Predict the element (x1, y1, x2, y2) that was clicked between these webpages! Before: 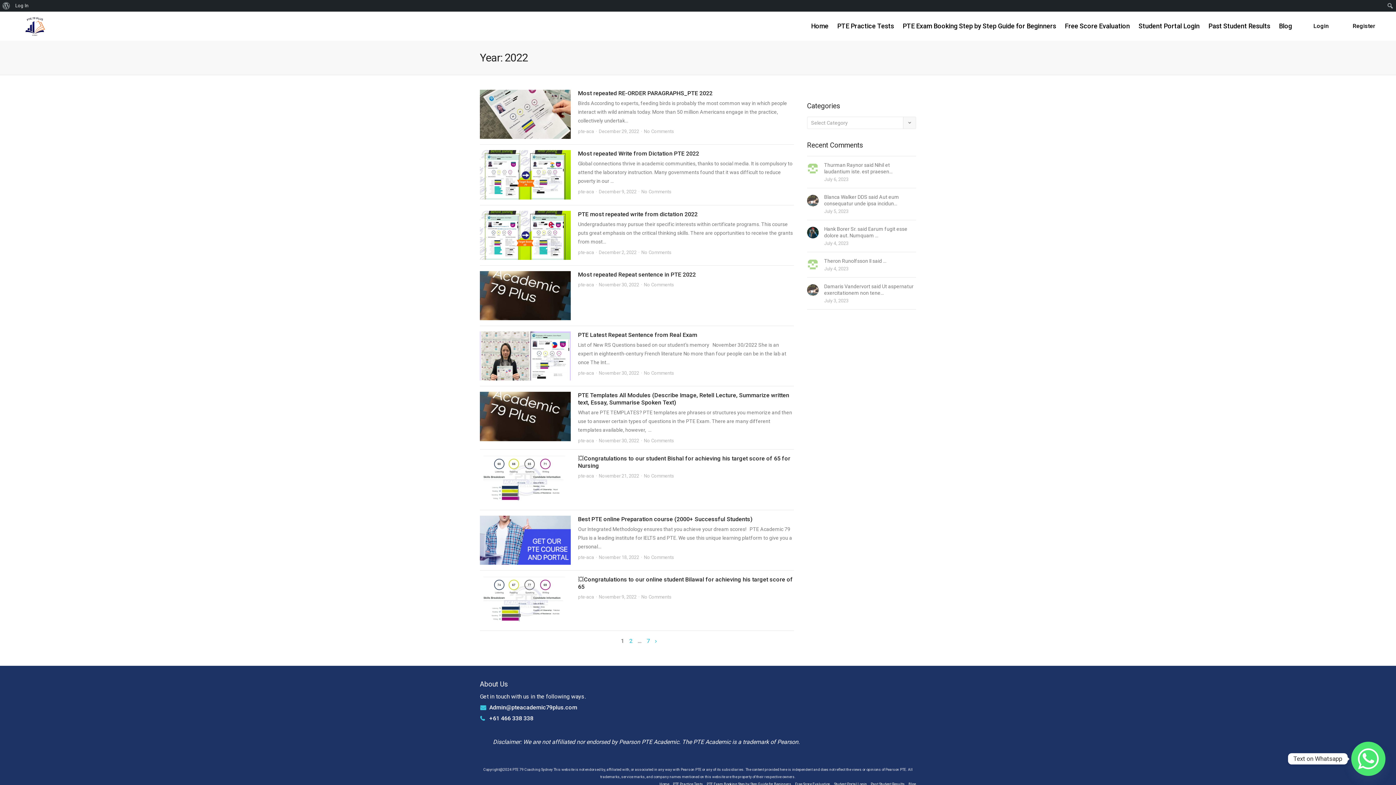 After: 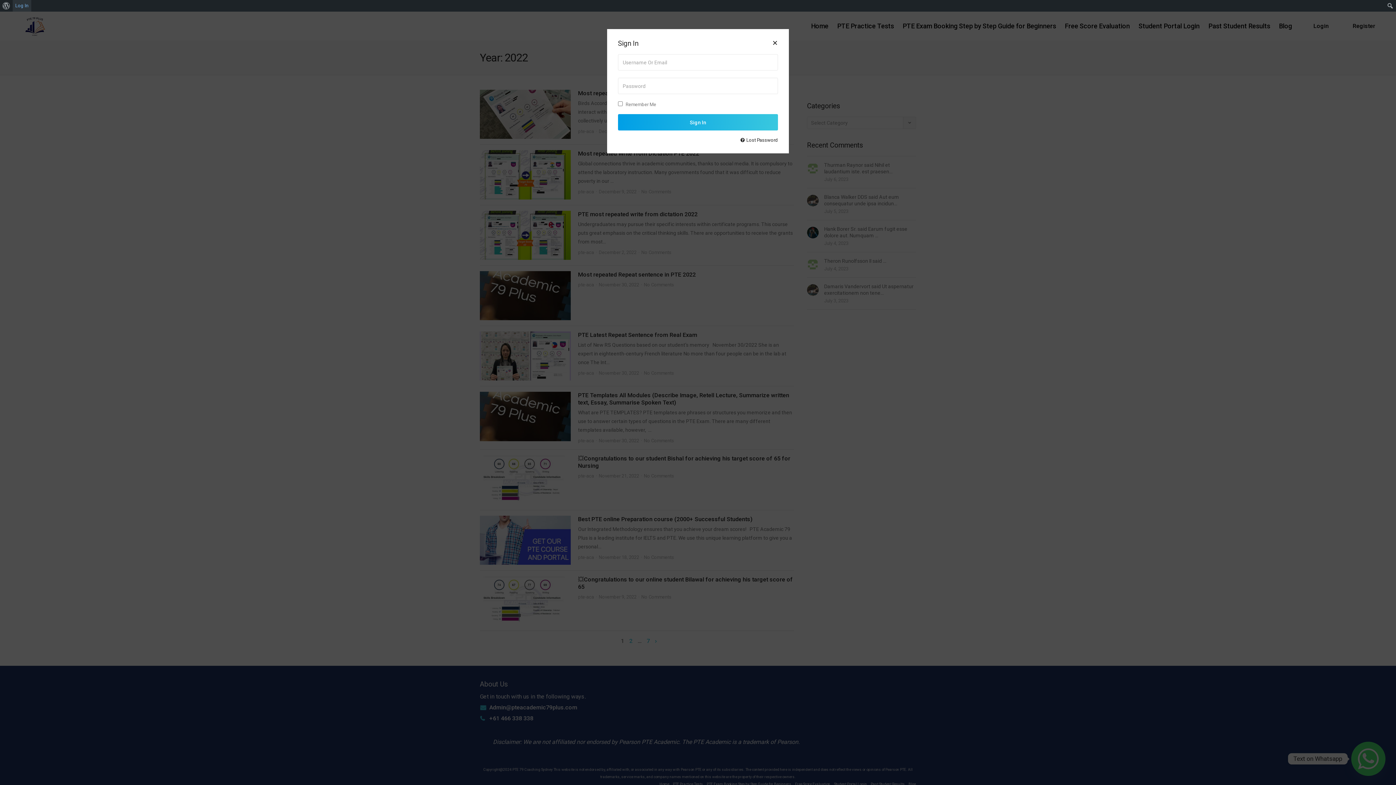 Action: label: Log In bbox: (12, 0, 31, 11)